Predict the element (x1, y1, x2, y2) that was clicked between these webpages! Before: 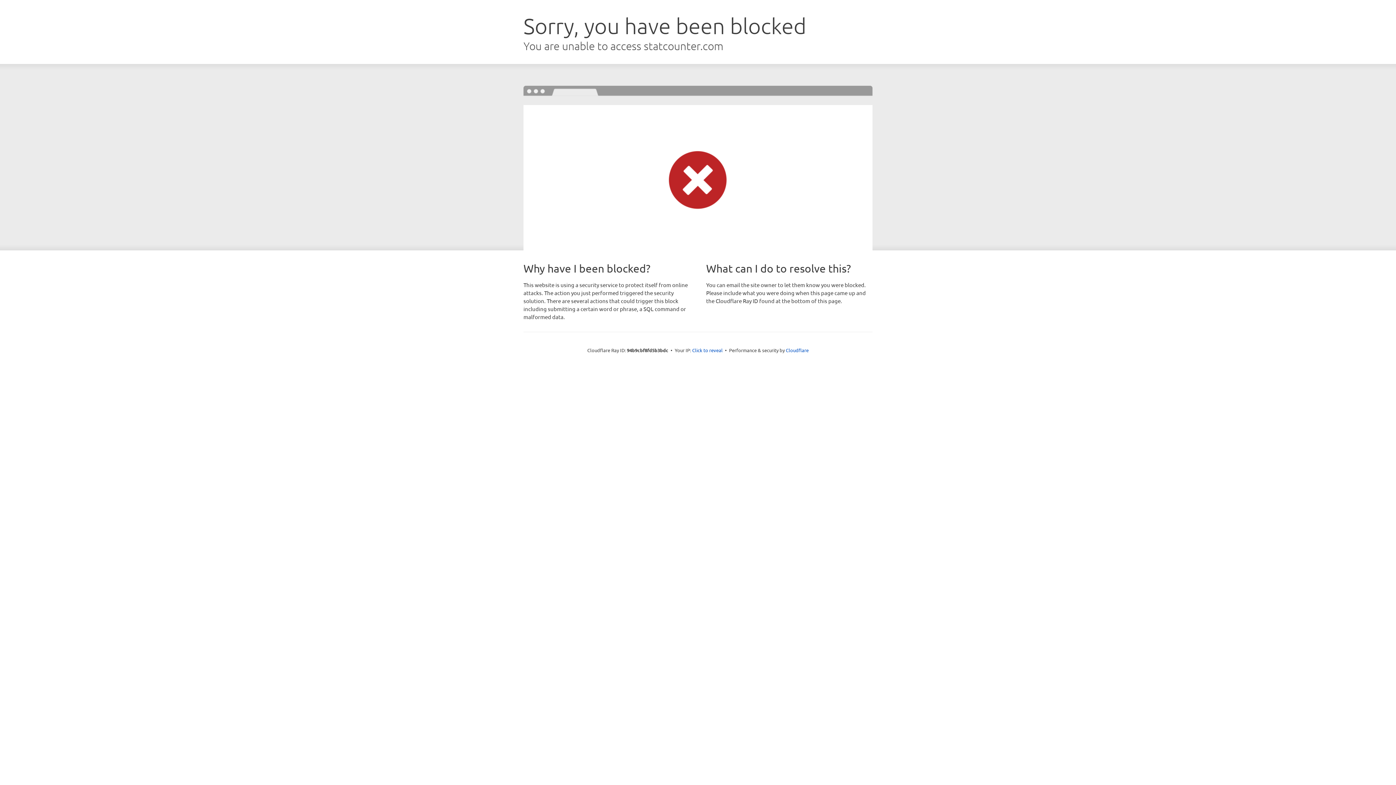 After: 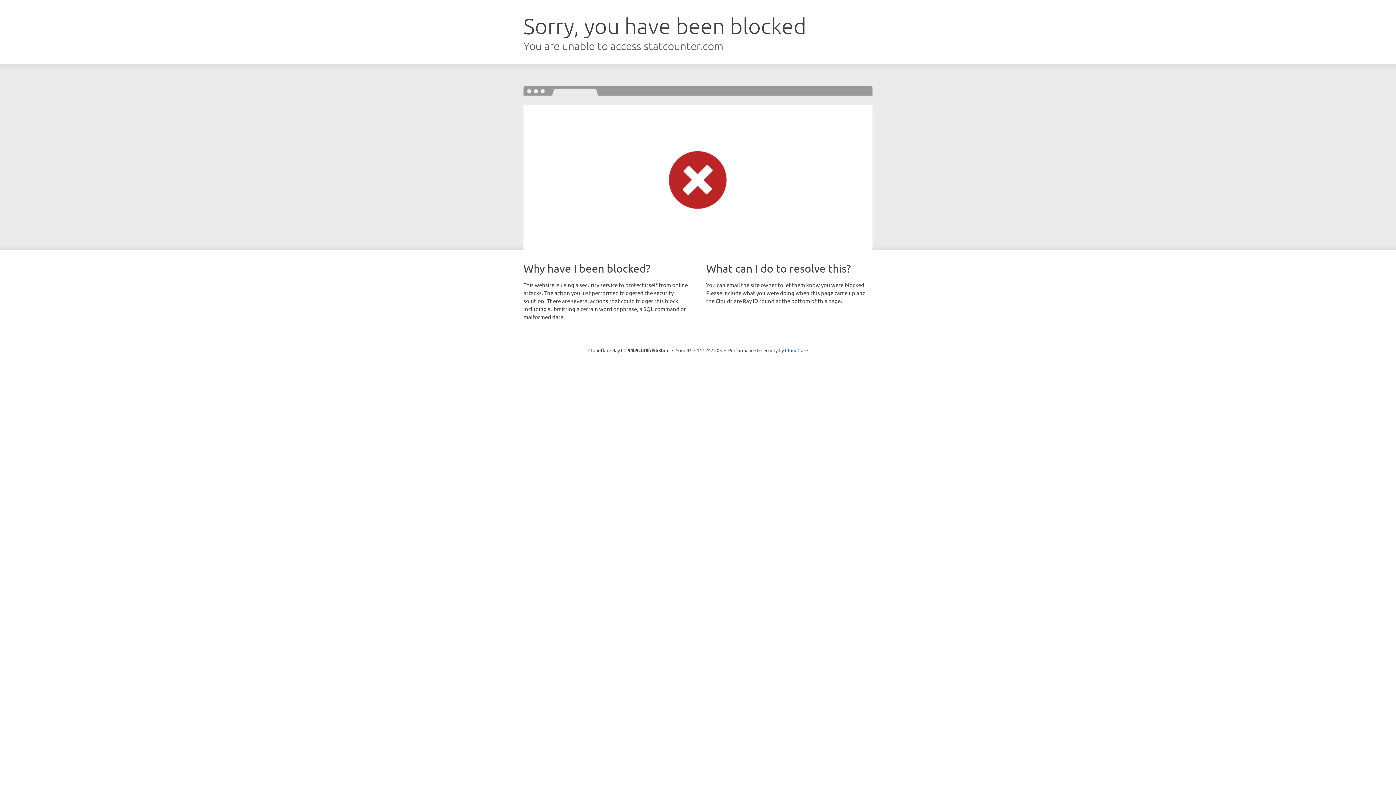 Action: label: Click to reveal bbox: (692, 346, 722, 353)